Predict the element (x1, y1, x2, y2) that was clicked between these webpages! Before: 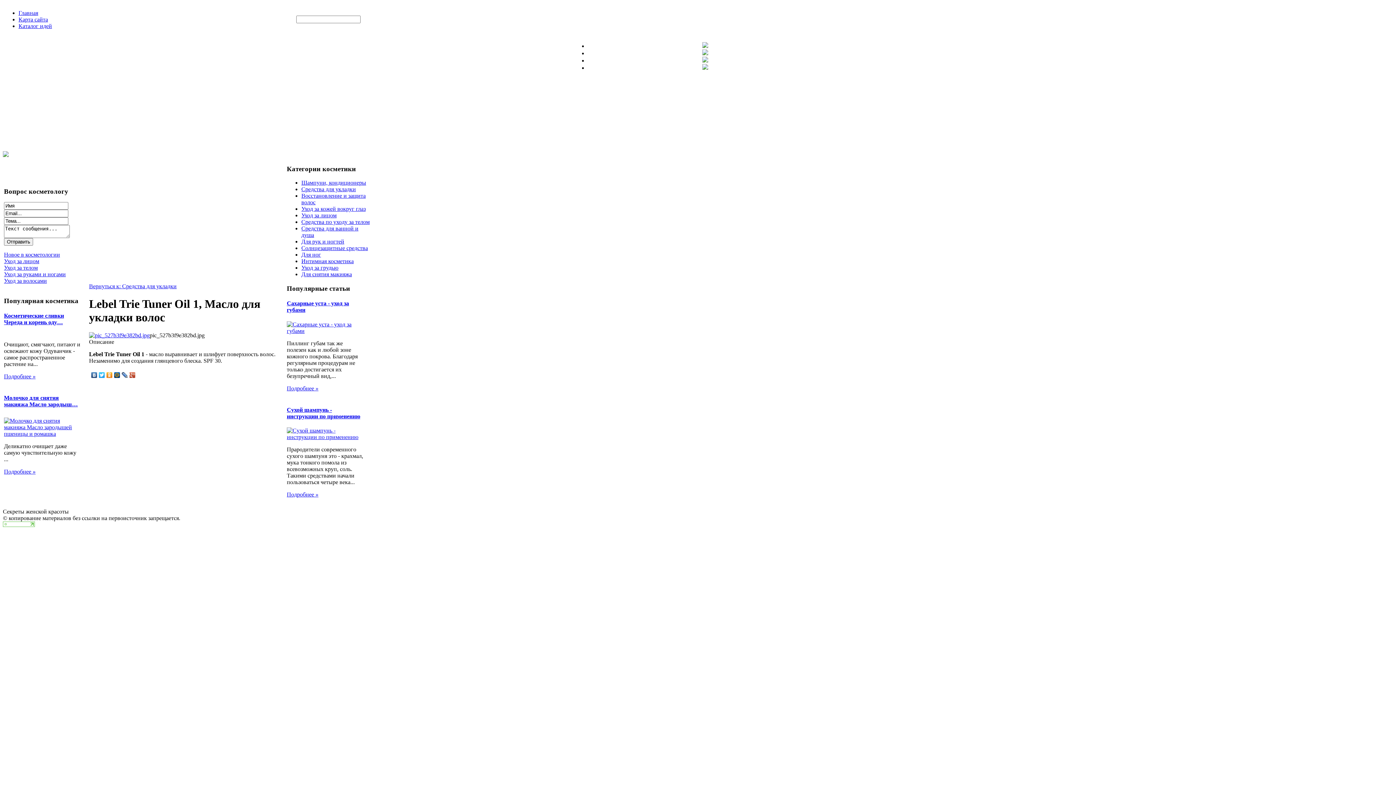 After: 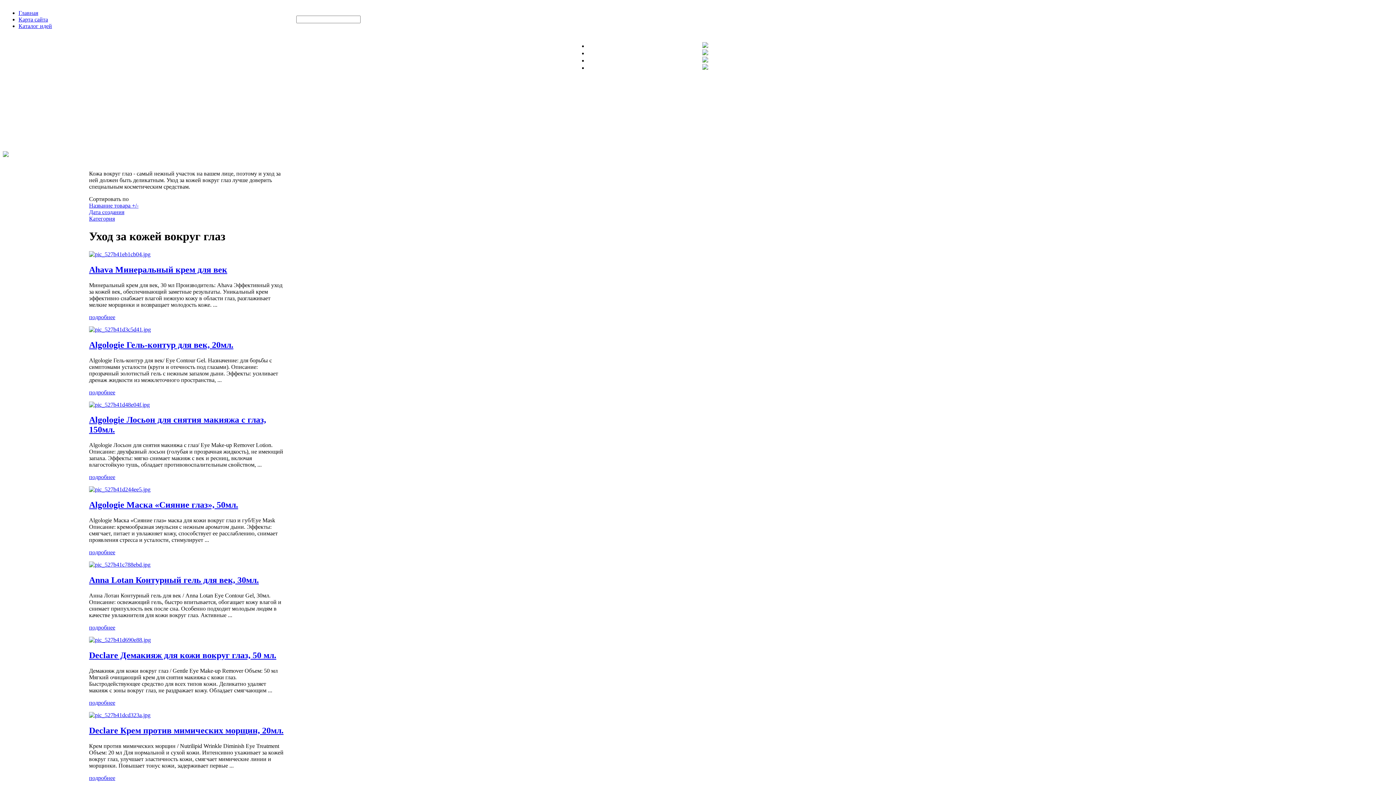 Action: label: Уход за кожей вокруг глаз bbox: (301, 205, 365, 212)